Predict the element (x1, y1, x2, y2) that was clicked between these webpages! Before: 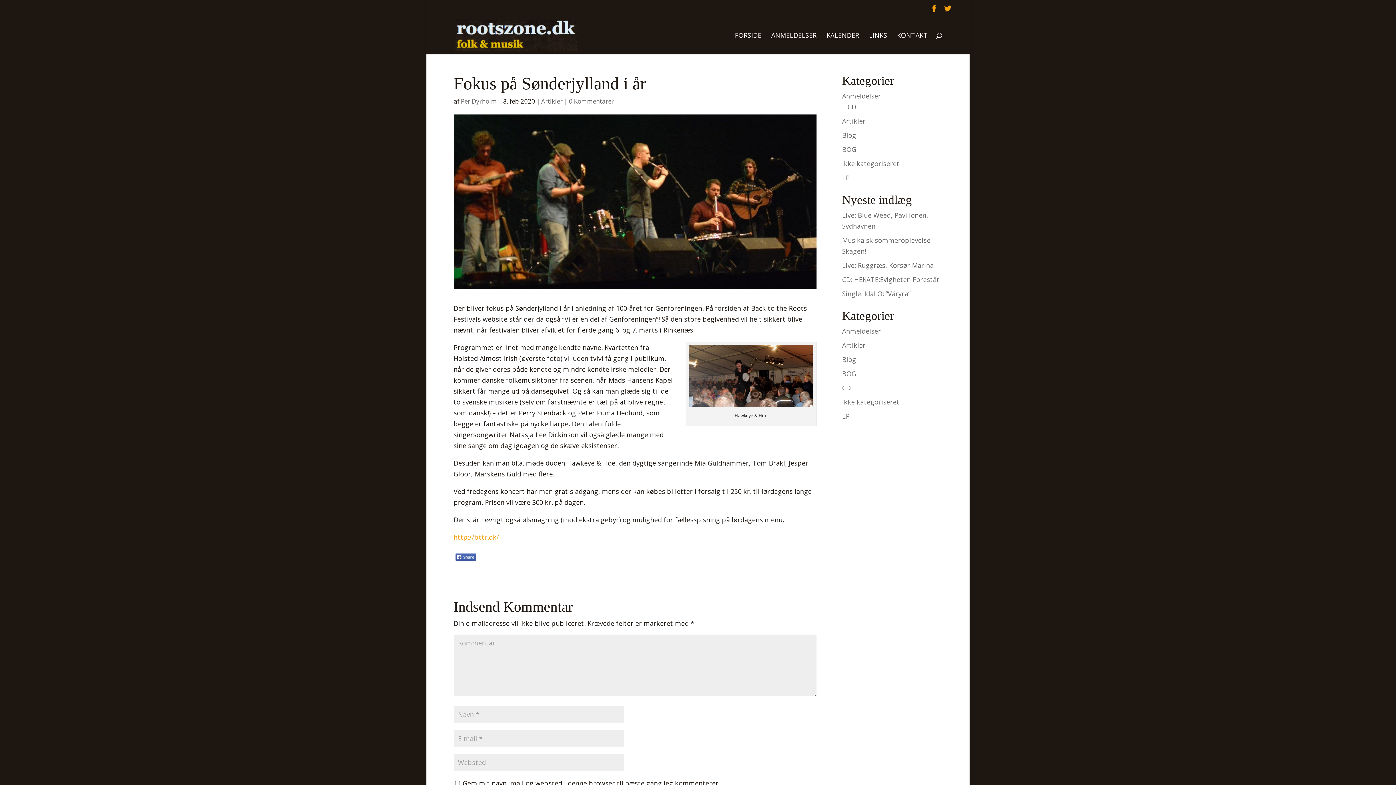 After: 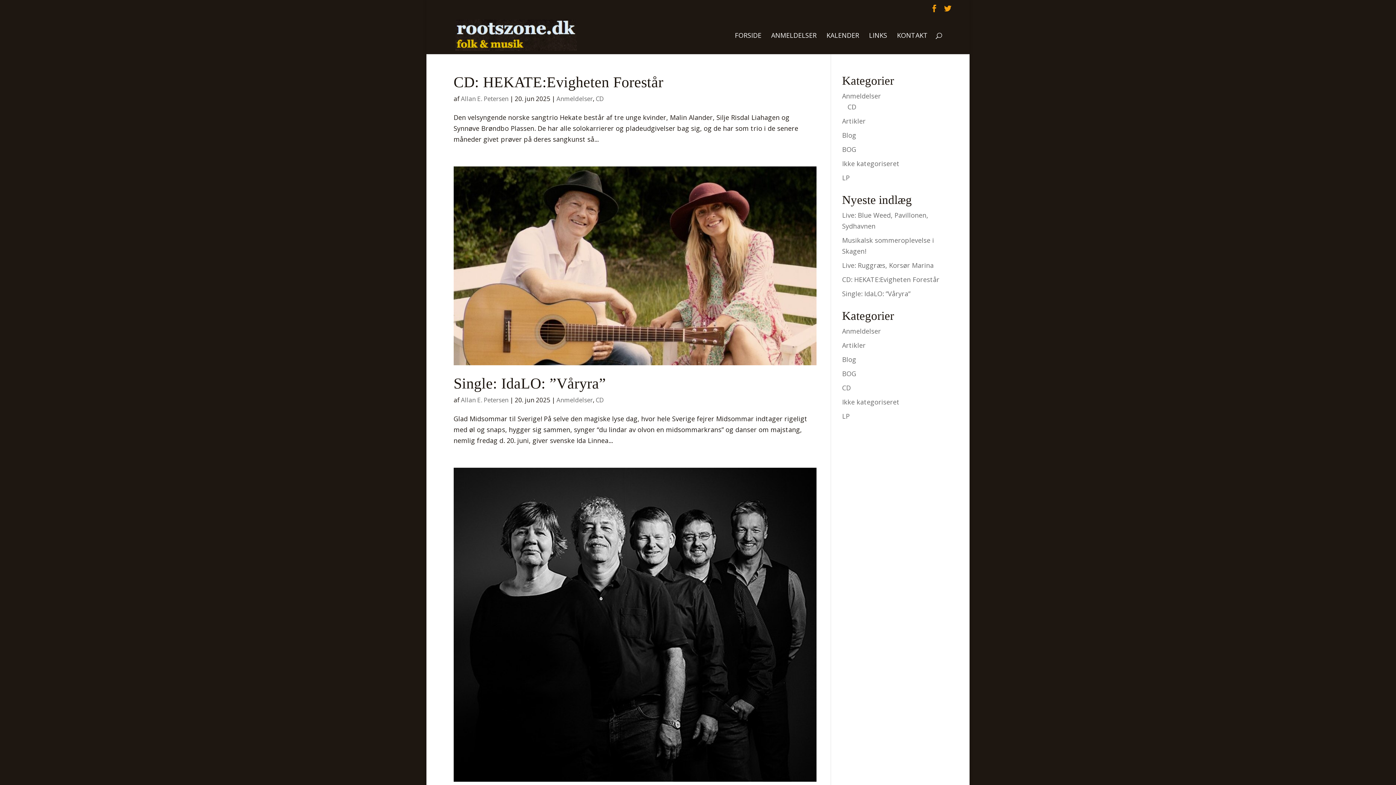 Action: label: CD bbox: (842, 383, 851, 392)